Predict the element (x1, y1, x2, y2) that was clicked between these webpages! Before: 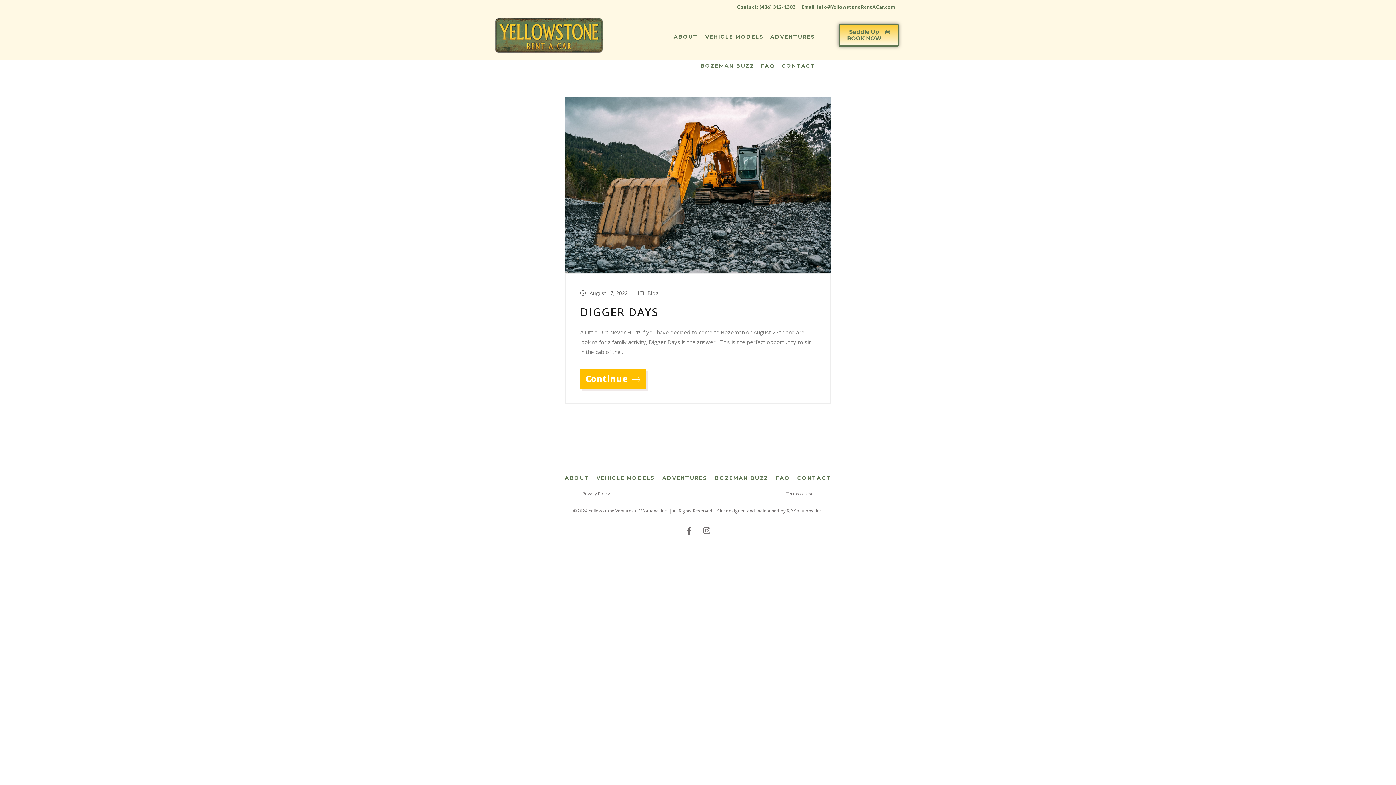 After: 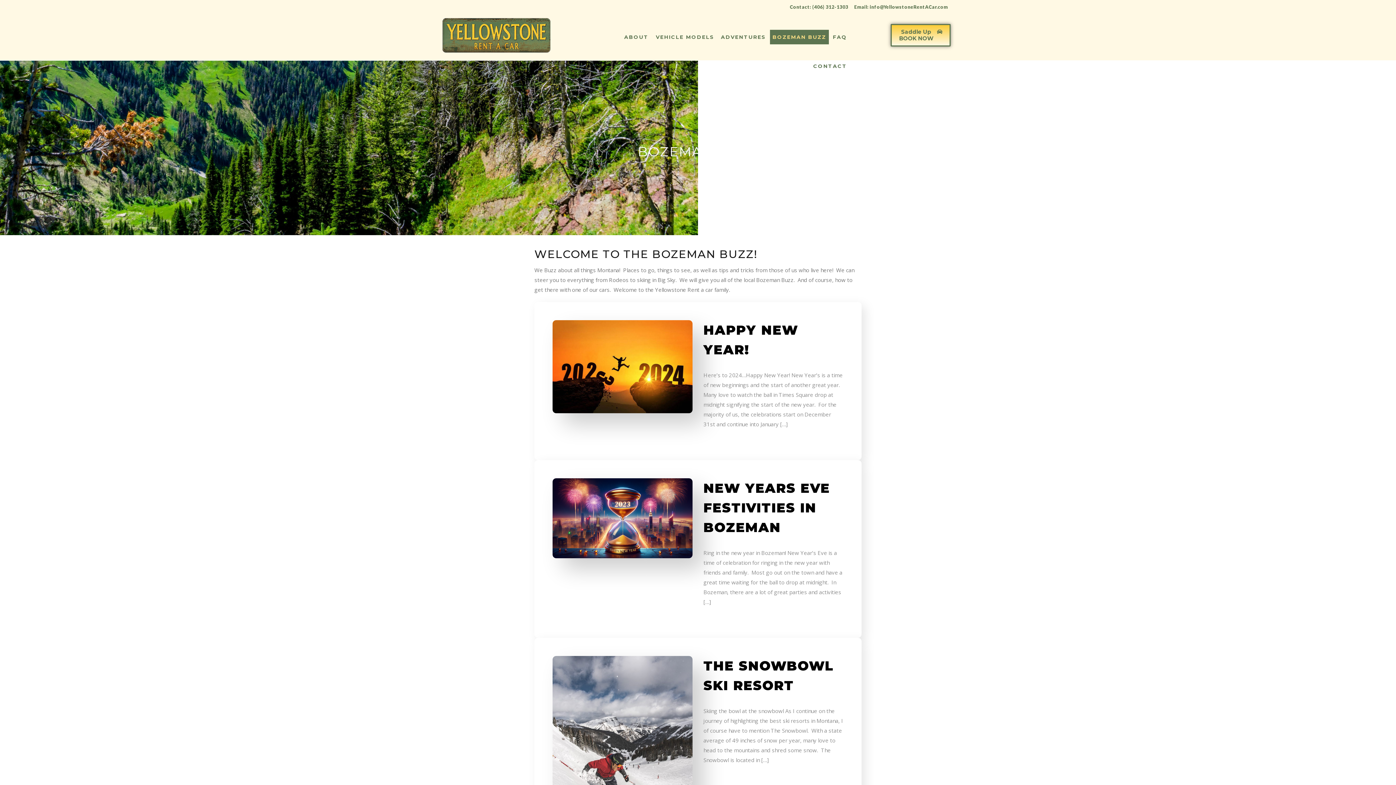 Action: label: BOZEMAN BUZZ bbox: (698, 58, 757, 73)